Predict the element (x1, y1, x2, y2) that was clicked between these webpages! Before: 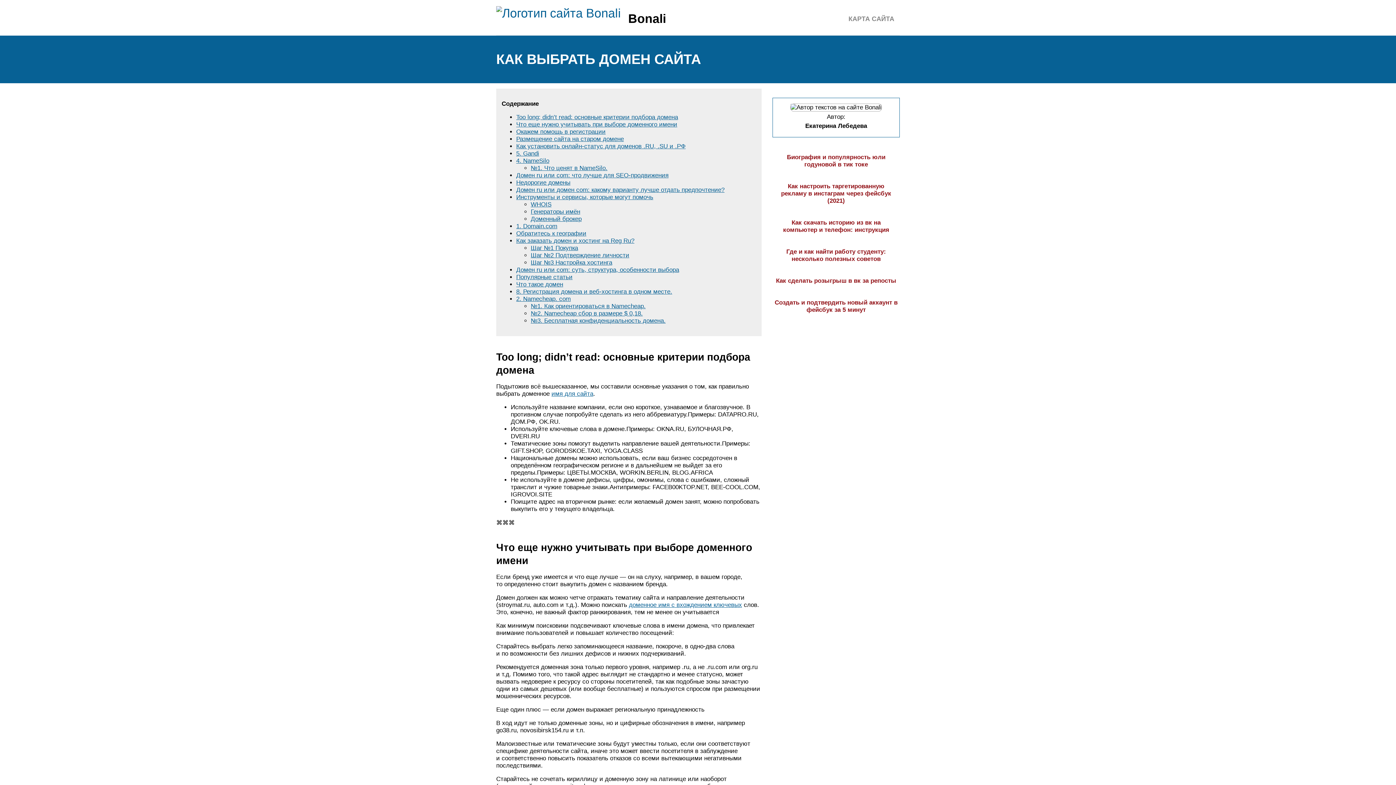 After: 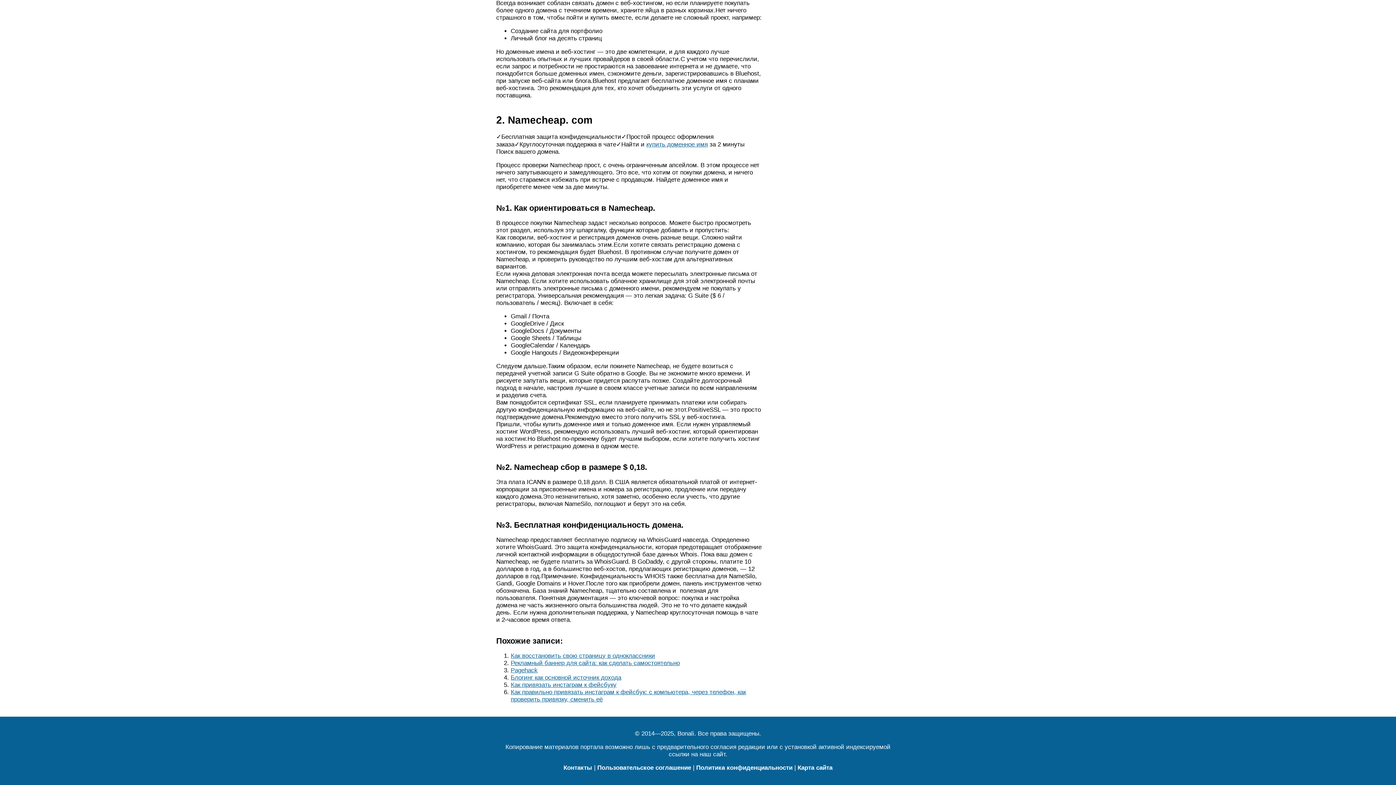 Action: bbox: (516, 295, 570, 302) label: 2. Namecheap. com